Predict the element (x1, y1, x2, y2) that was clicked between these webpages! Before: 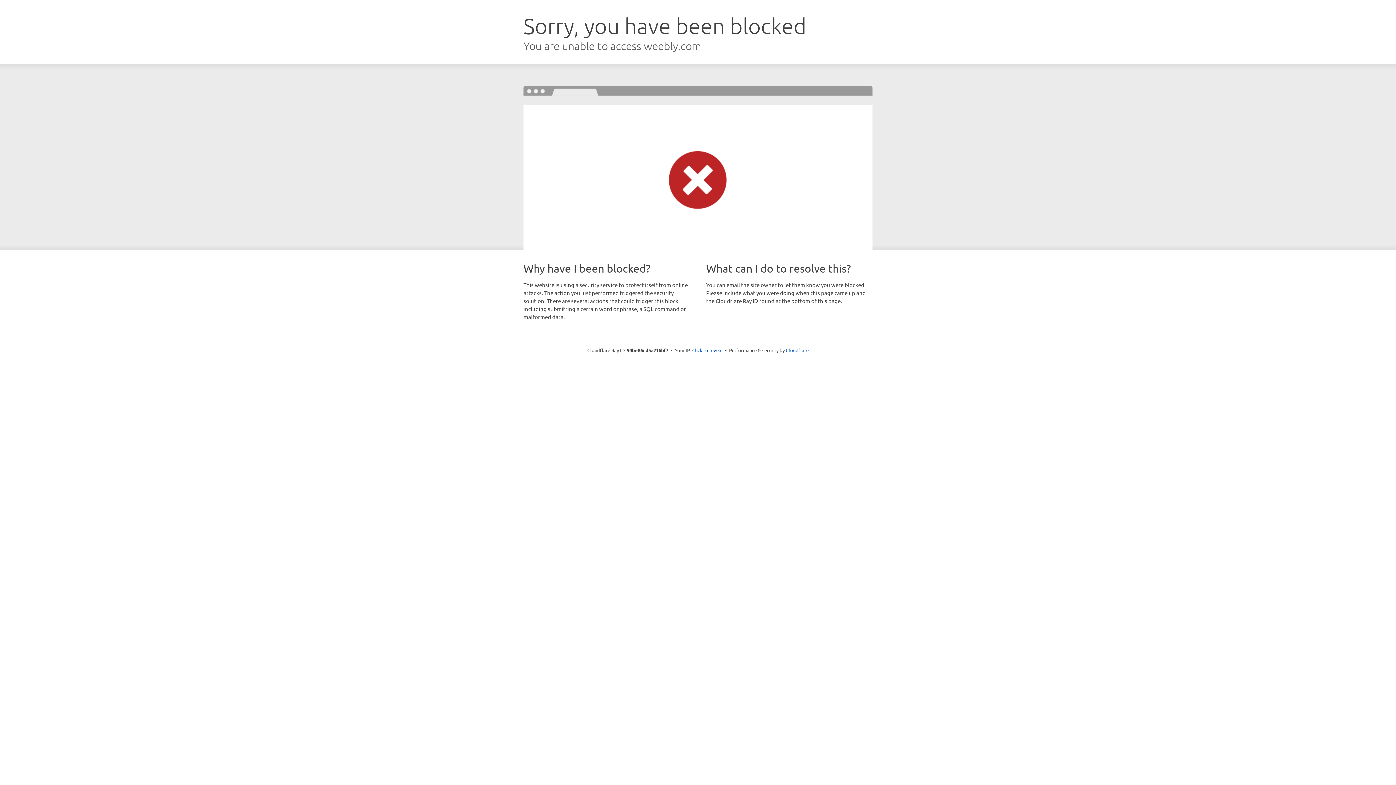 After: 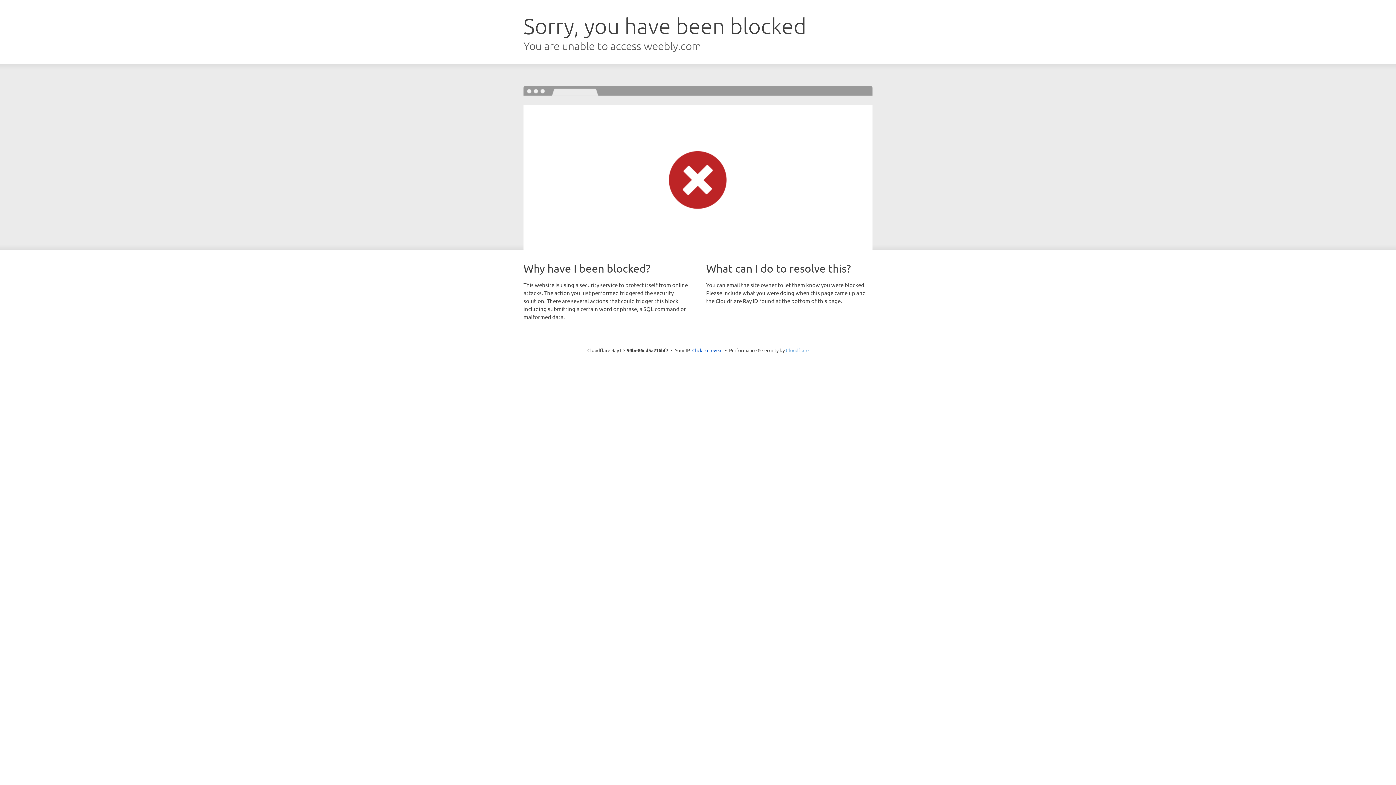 Action: label: Cloudflare bbox: (786, 347, 808, 353)